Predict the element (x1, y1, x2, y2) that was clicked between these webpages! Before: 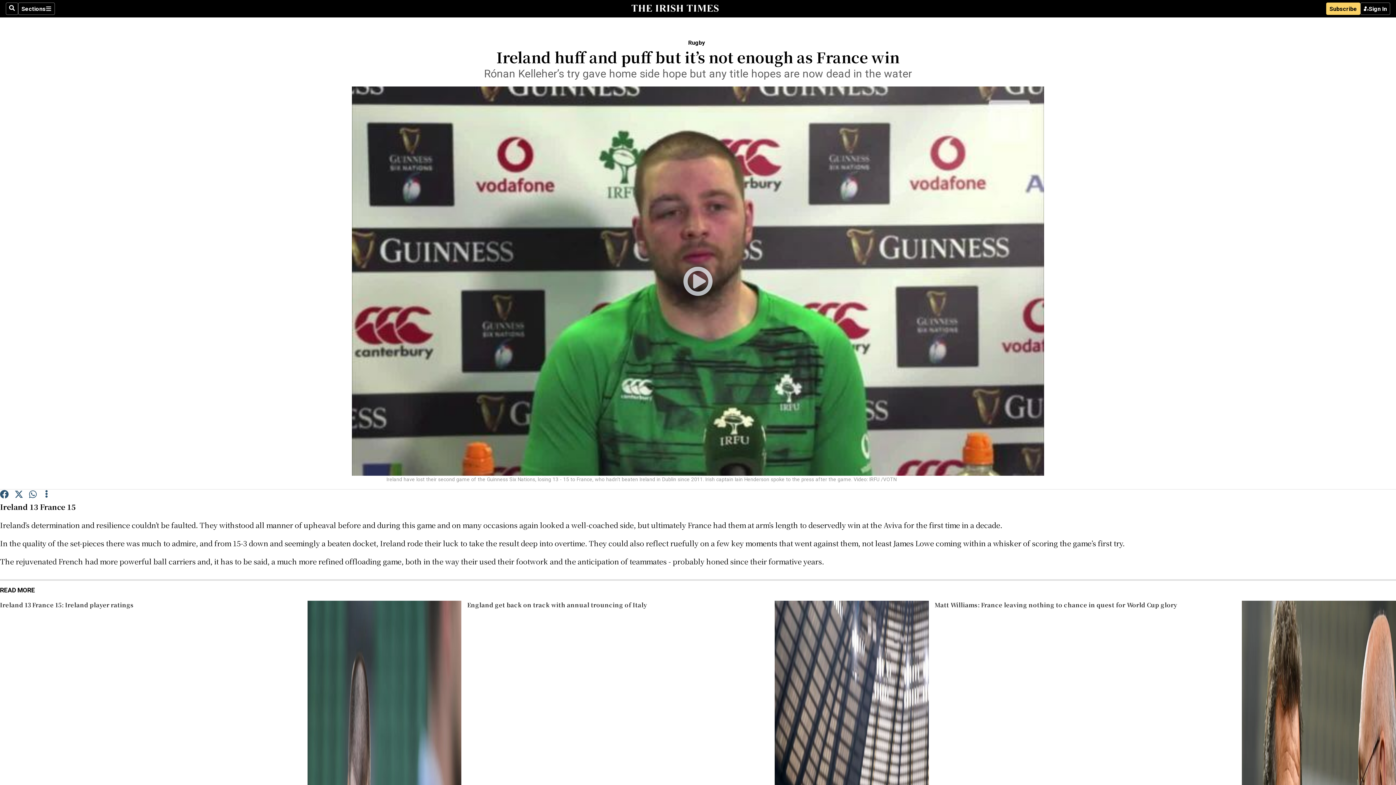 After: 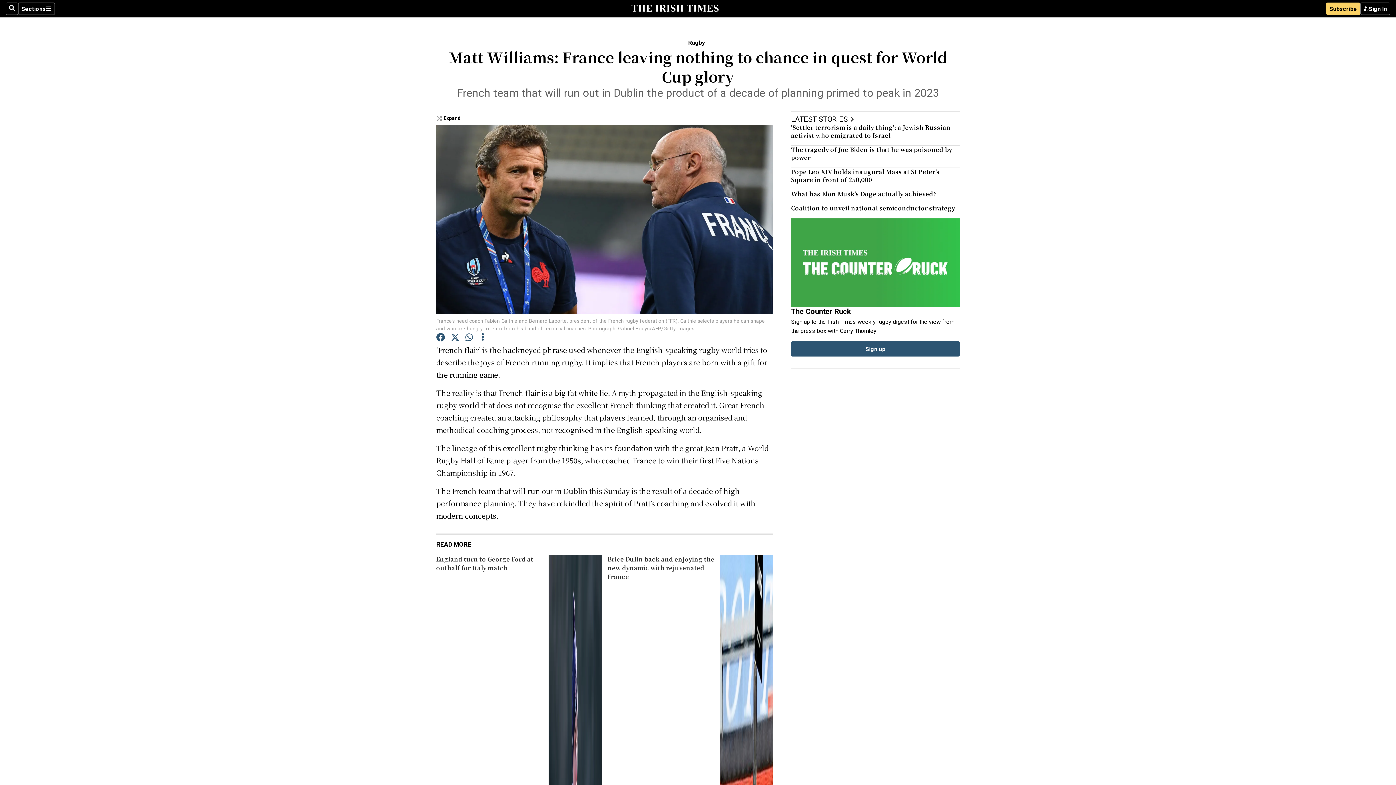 Action: label: Matt Williams: France leaving nothing to chance in quest for World Cup glory bbox: (934, 601, 1177, 609)